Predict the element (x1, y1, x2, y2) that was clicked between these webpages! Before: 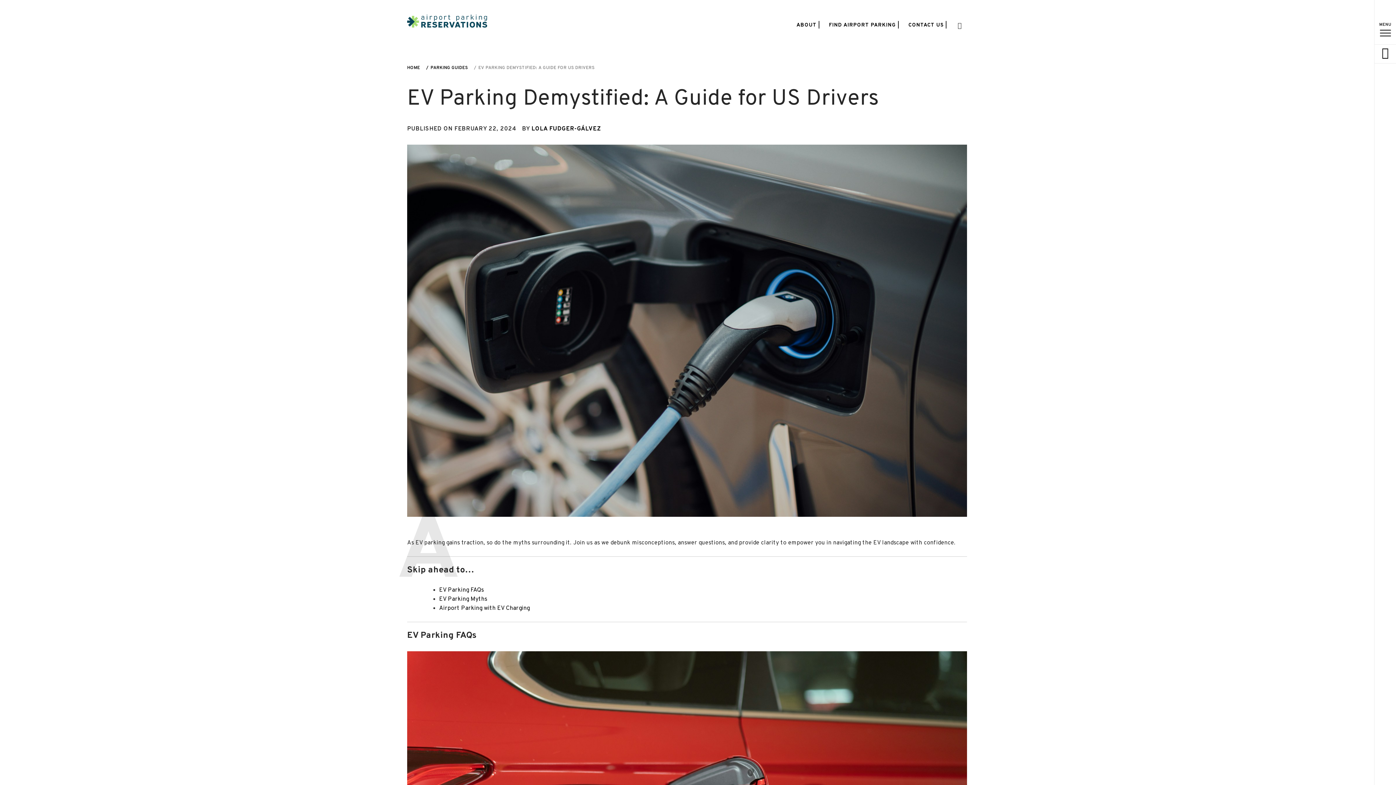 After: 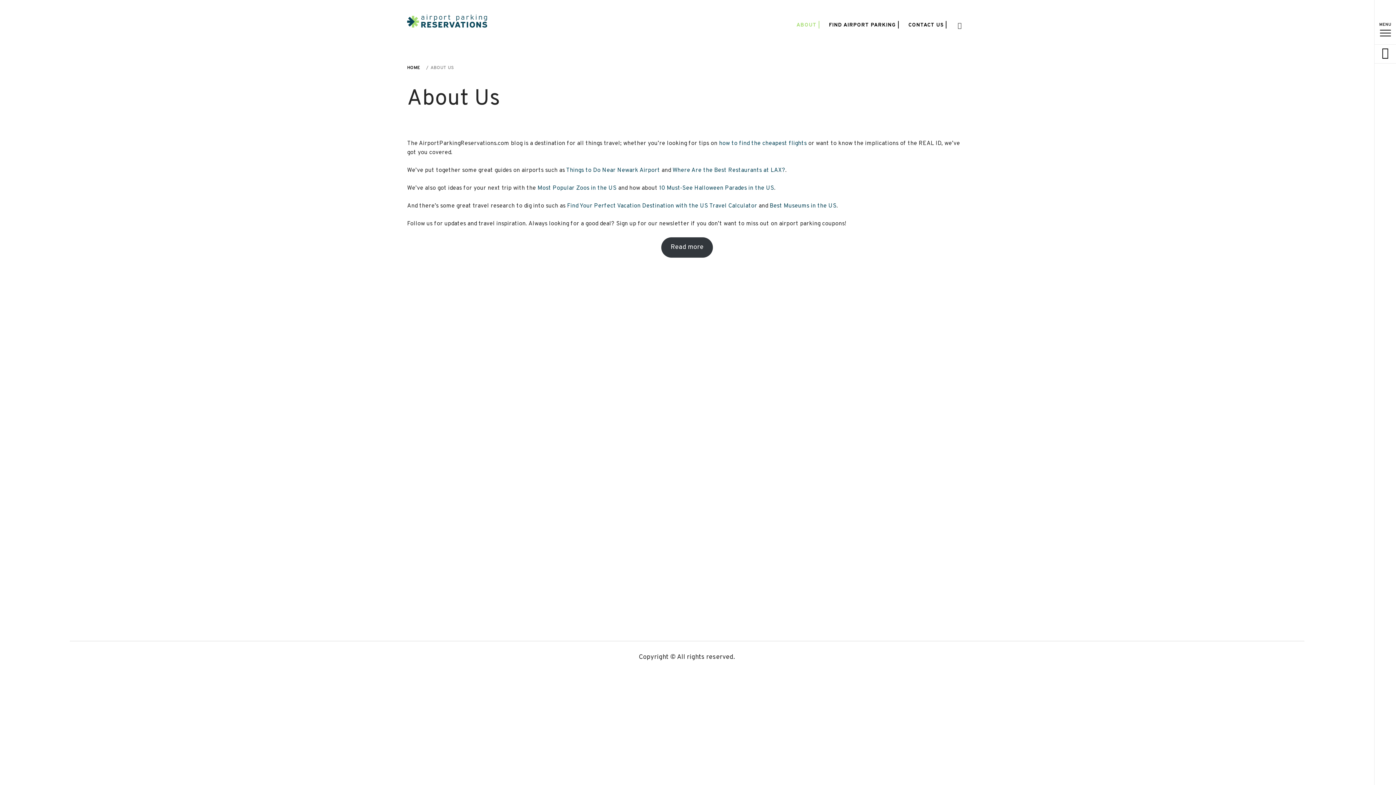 Action: label: ABOUT | bbox: (793, 14, 824, 36)